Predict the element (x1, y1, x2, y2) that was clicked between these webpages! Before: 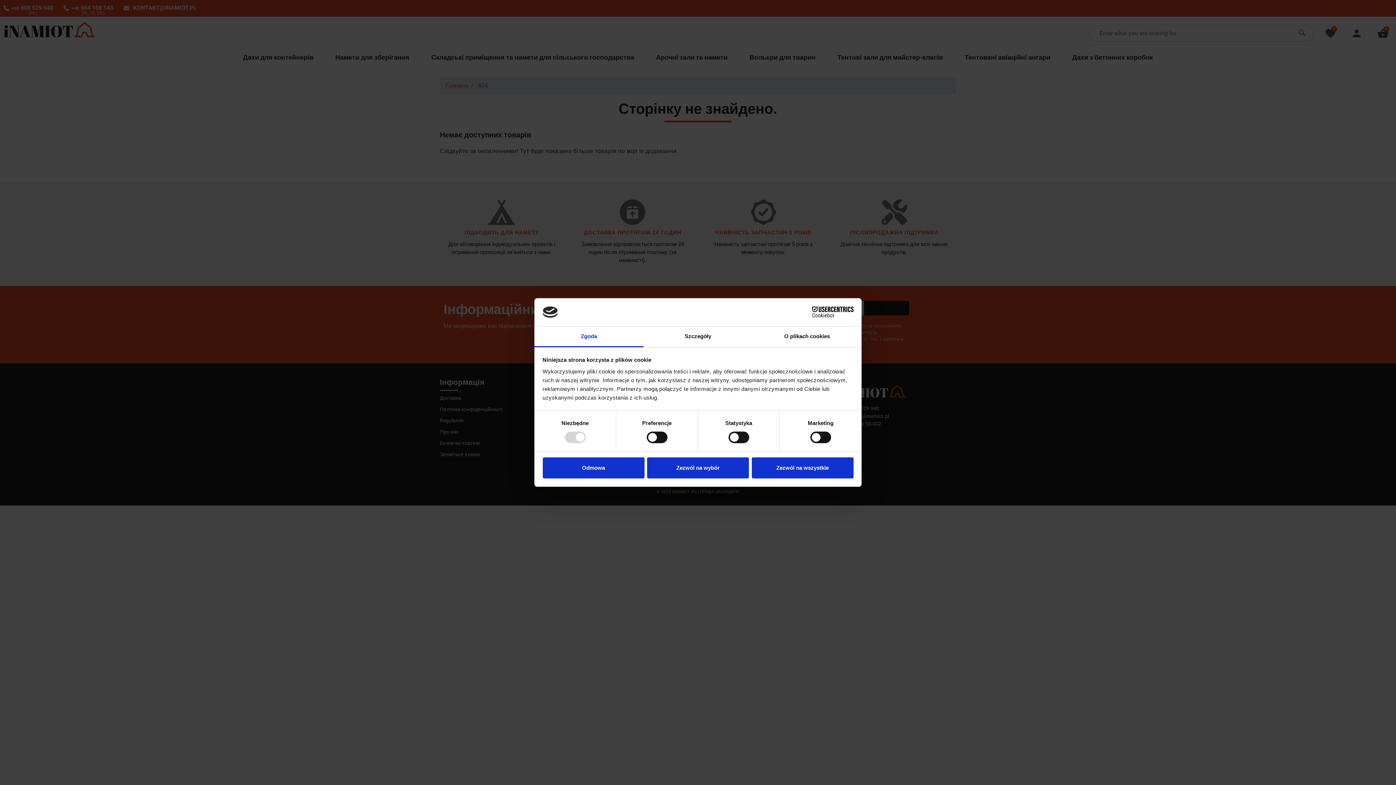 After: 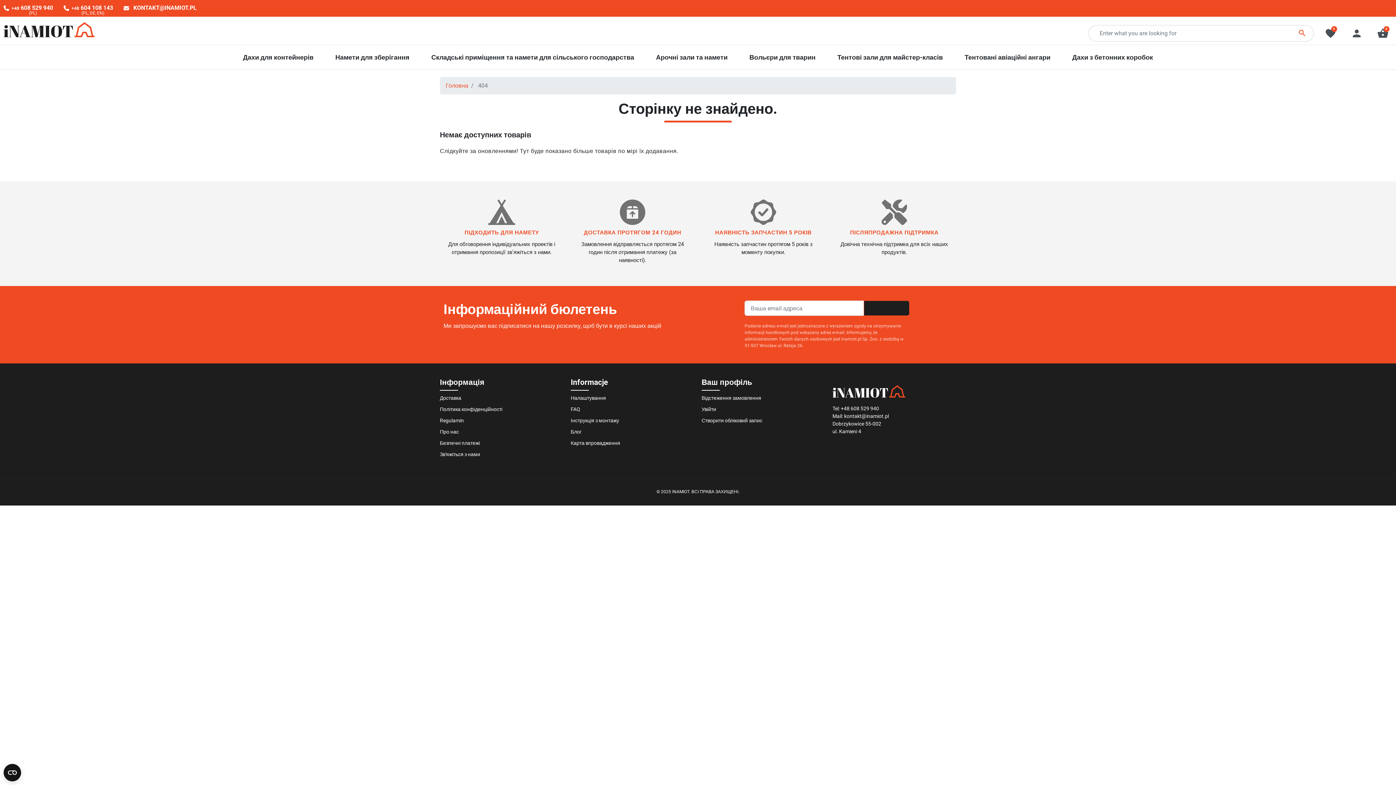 Action: bbox: (647, 457, 749, 478) label: Zezwól na wybór